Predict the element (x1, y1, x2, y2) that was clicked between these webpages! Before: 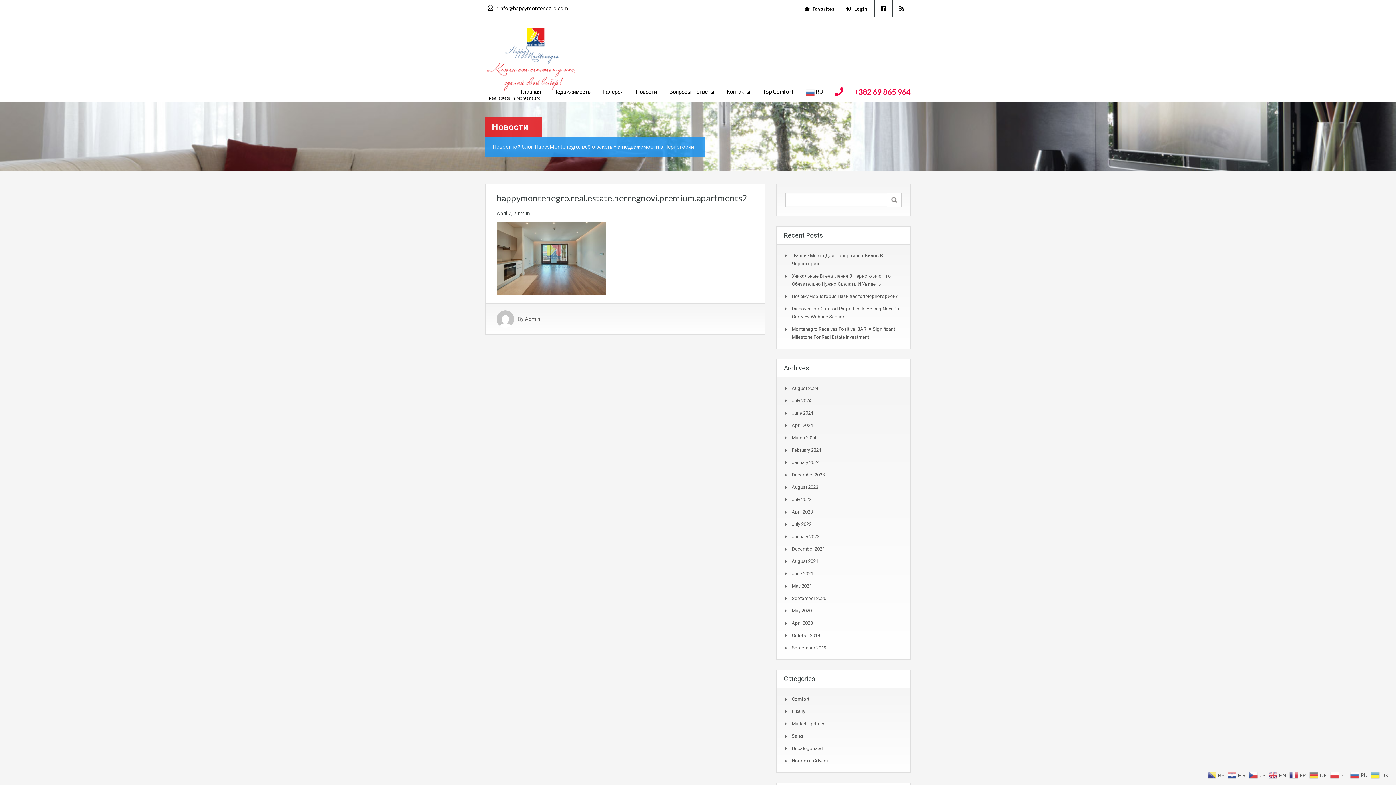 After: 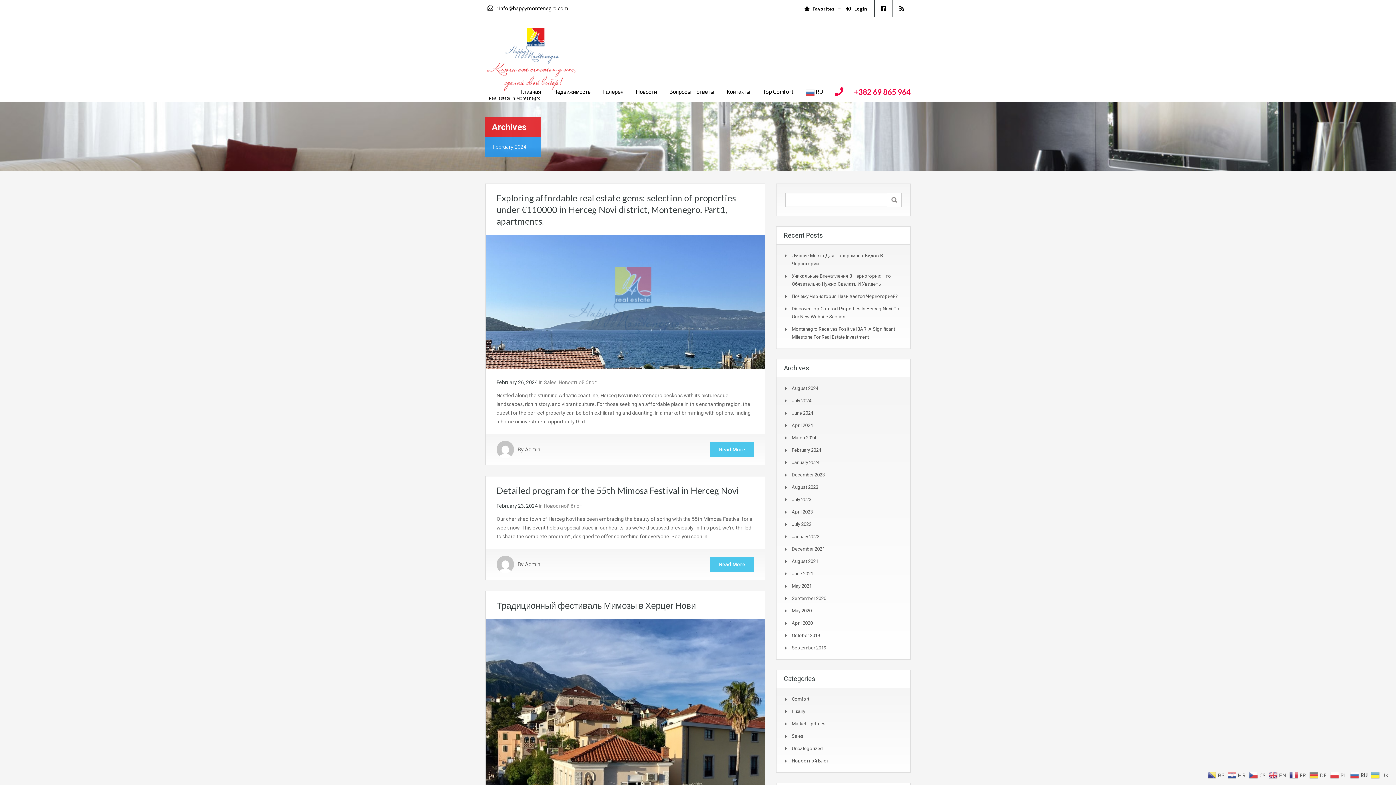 Action: label: February 2024 bbox: (792, 447, 821, 452)